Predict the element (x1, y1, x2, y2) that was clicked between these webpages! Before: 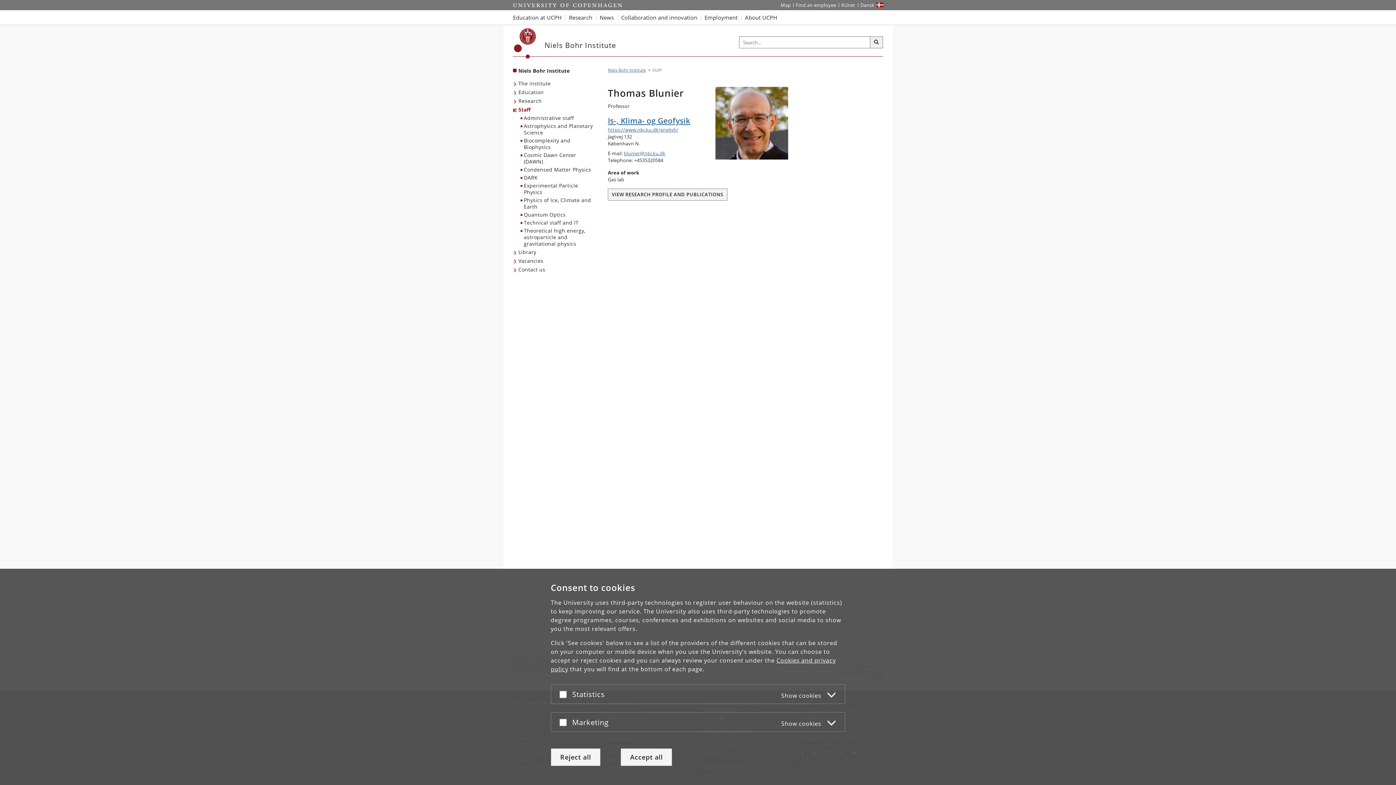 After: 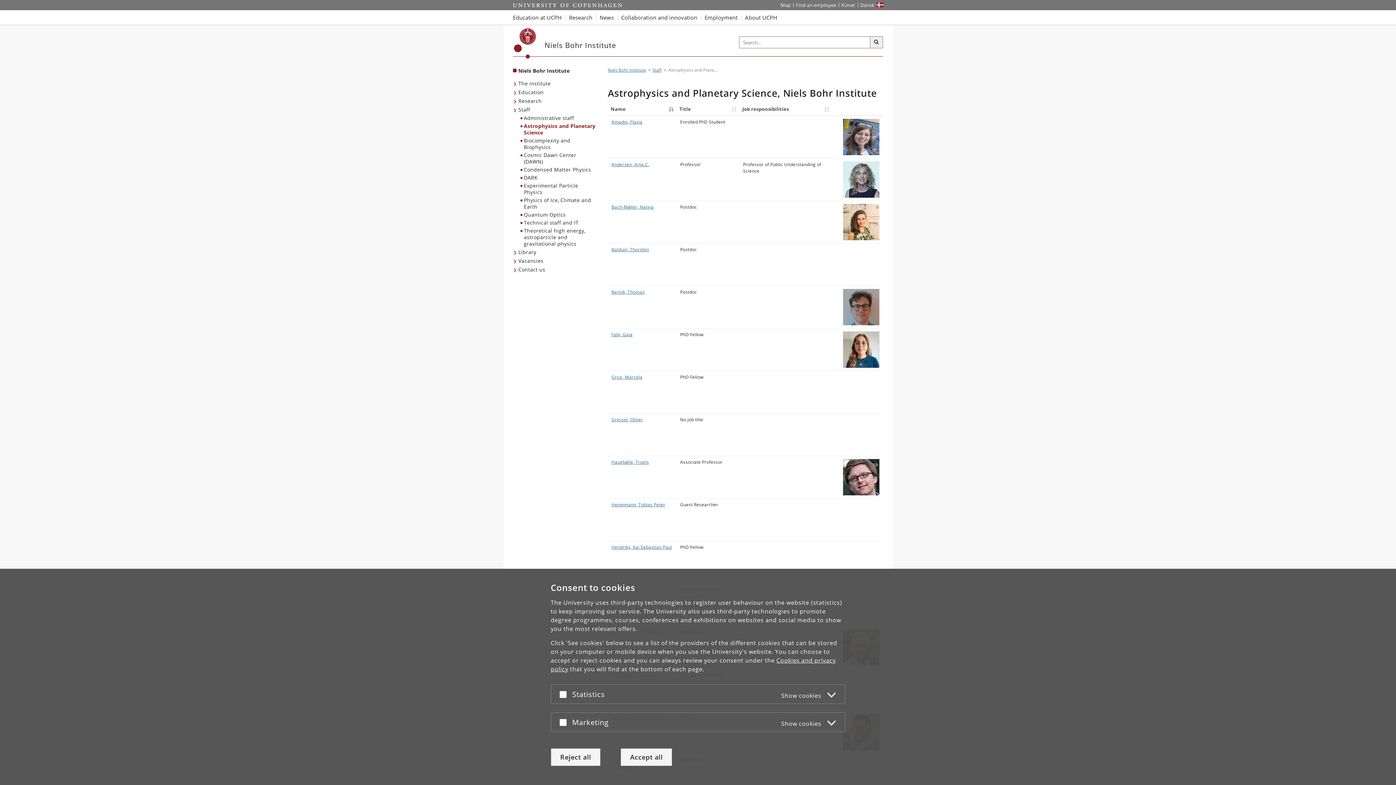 Action: label: Astrophysics and Planetary Science bbox: (520, 122, 598, 136)